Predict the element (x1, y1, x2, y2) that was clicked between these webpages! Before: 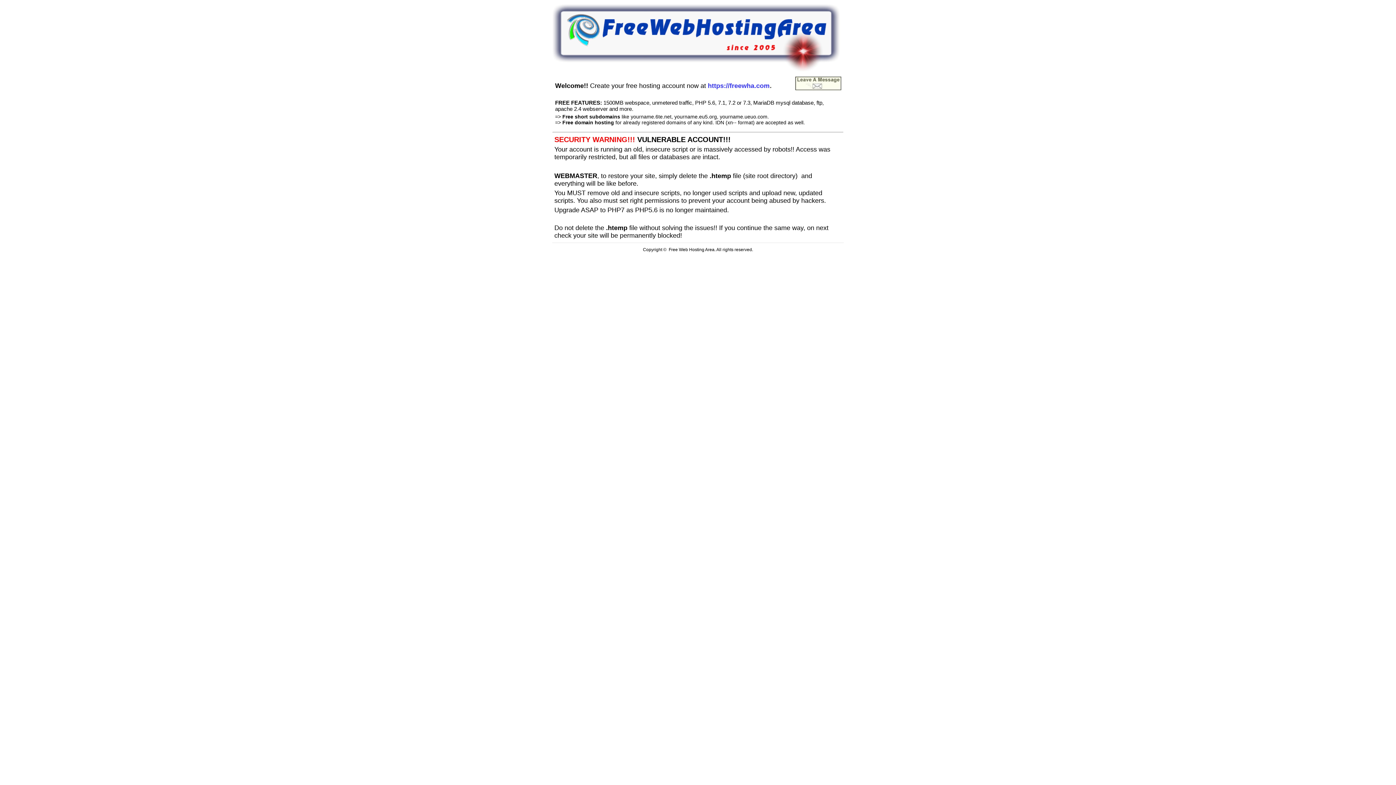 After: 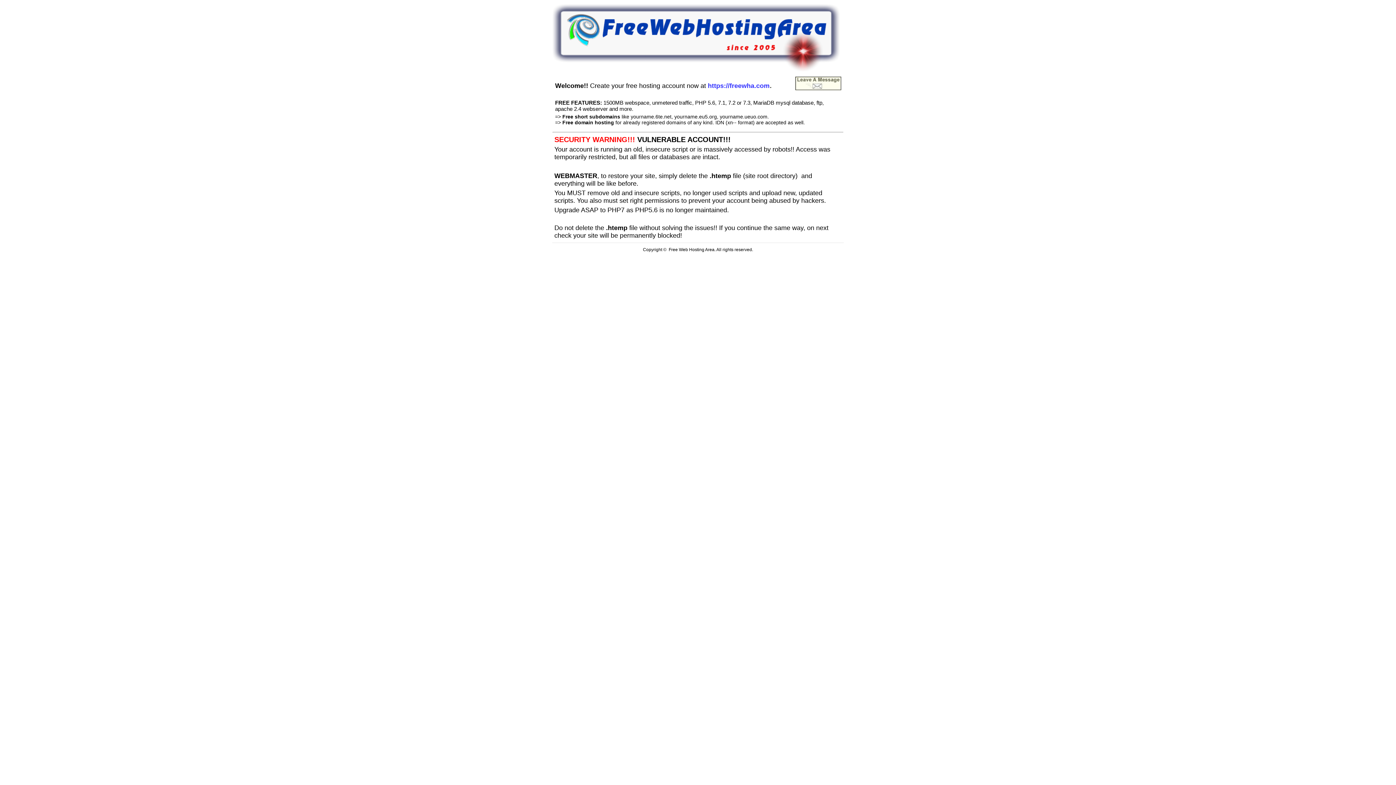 Action: bbox: (552, 66, 840, 72)